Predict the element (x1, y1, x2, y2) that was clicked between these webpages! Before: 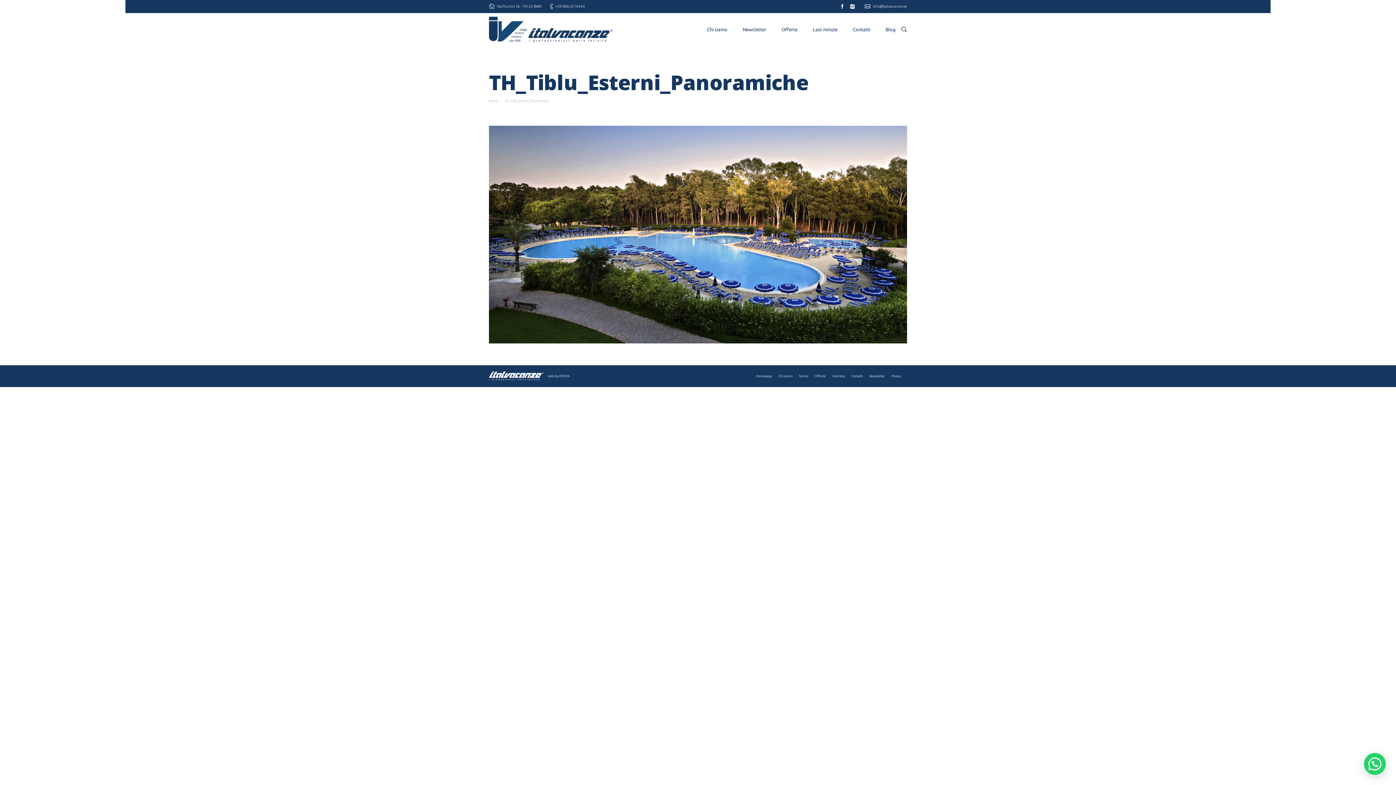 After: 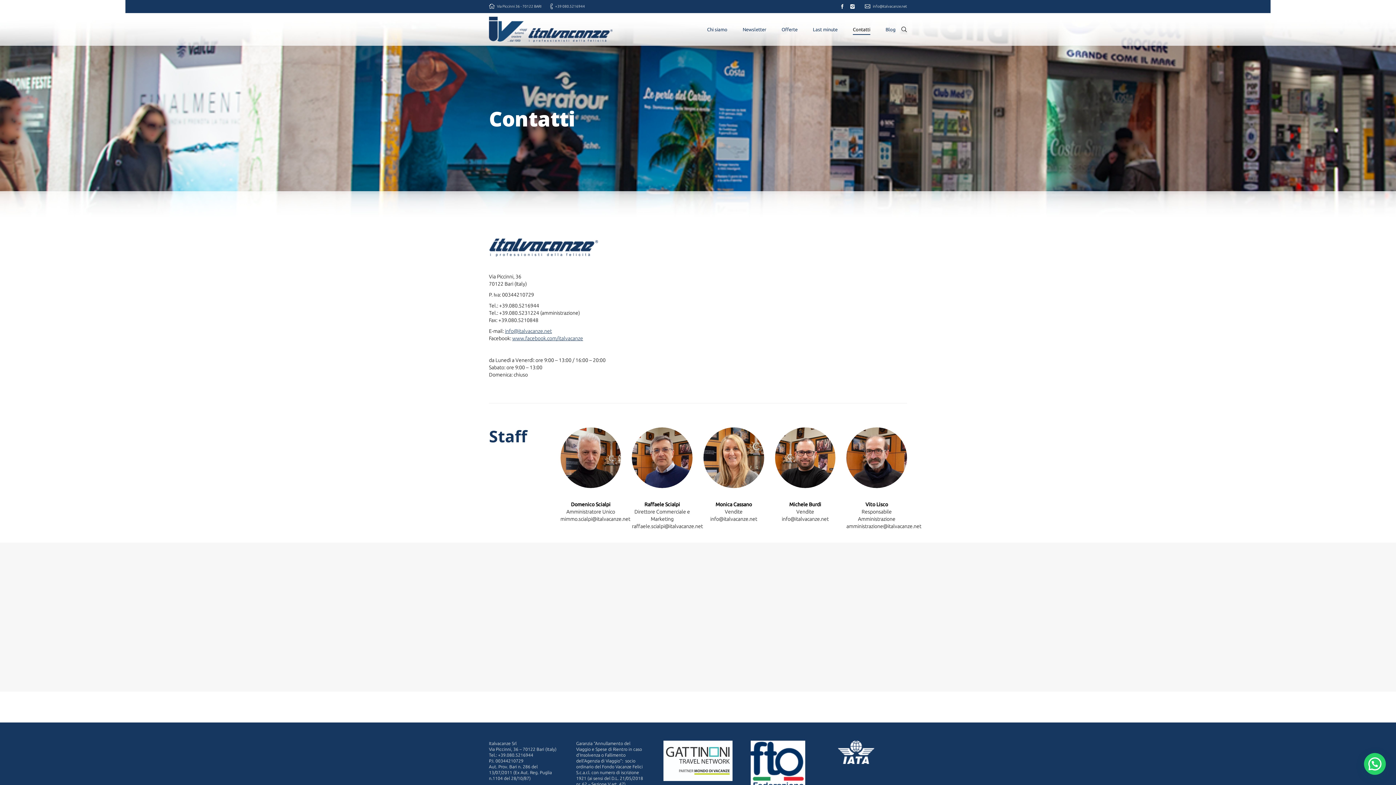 Action: label: Contatti bbox: (851, 19, 874, 39)